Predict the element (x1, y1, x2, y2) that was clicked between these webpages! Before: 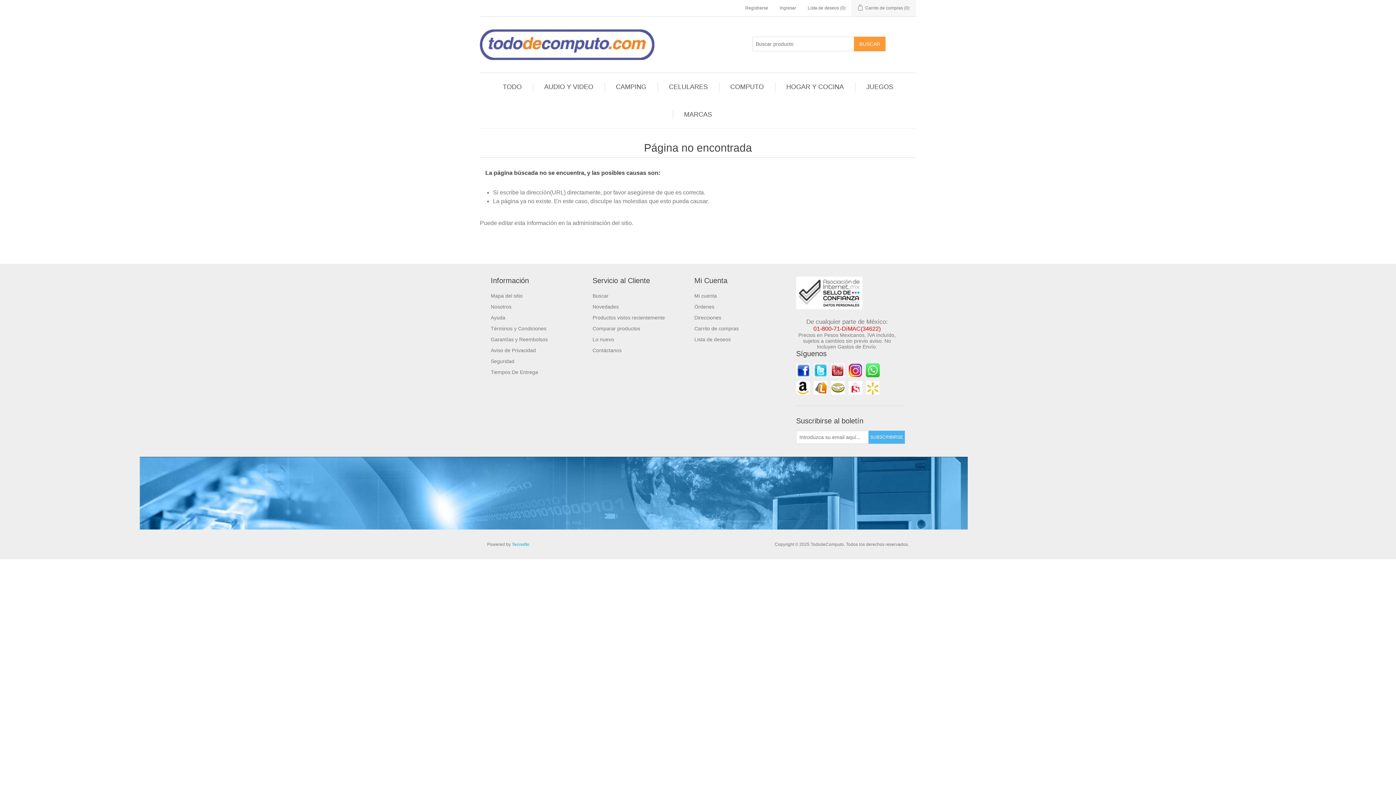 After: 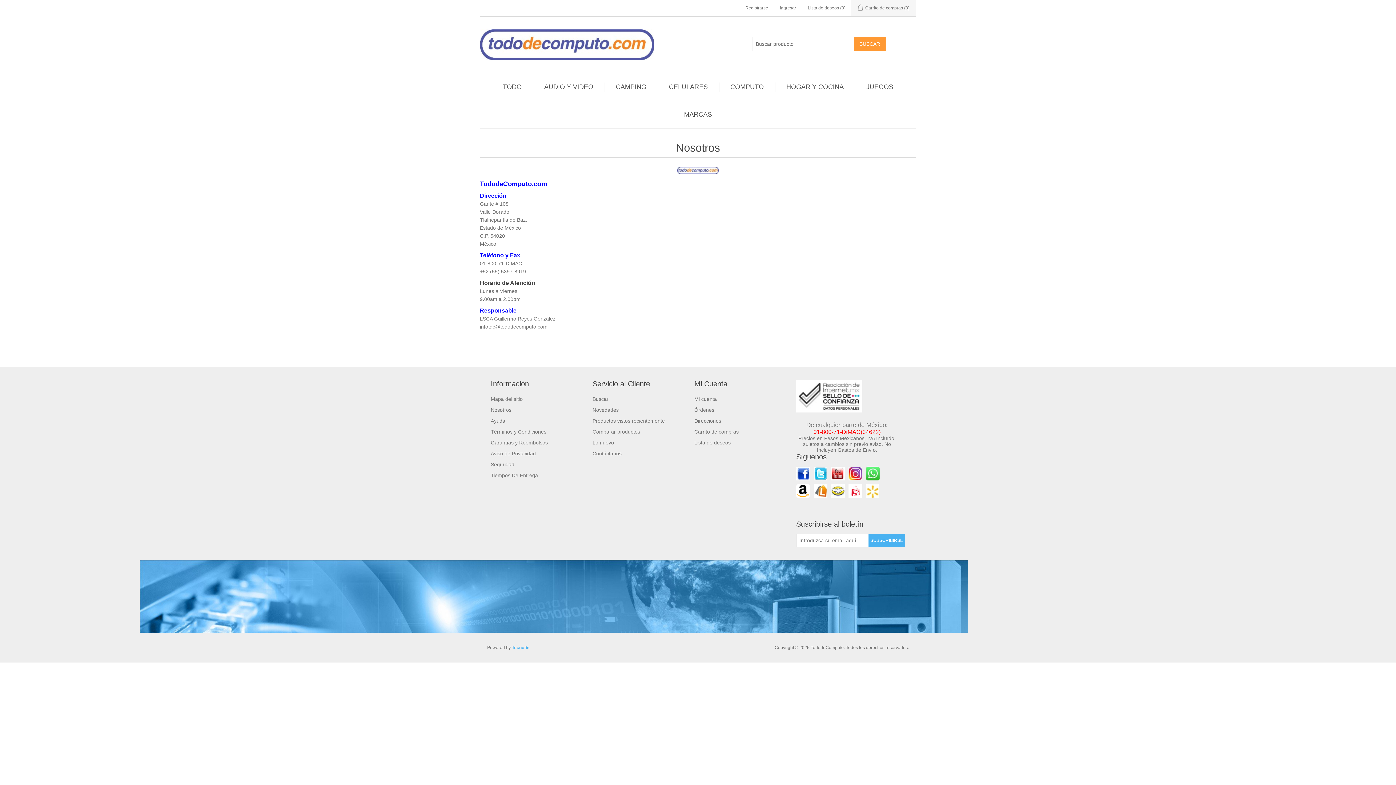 Action: bbox: (490, 304, 511, 309) label: Nosotros